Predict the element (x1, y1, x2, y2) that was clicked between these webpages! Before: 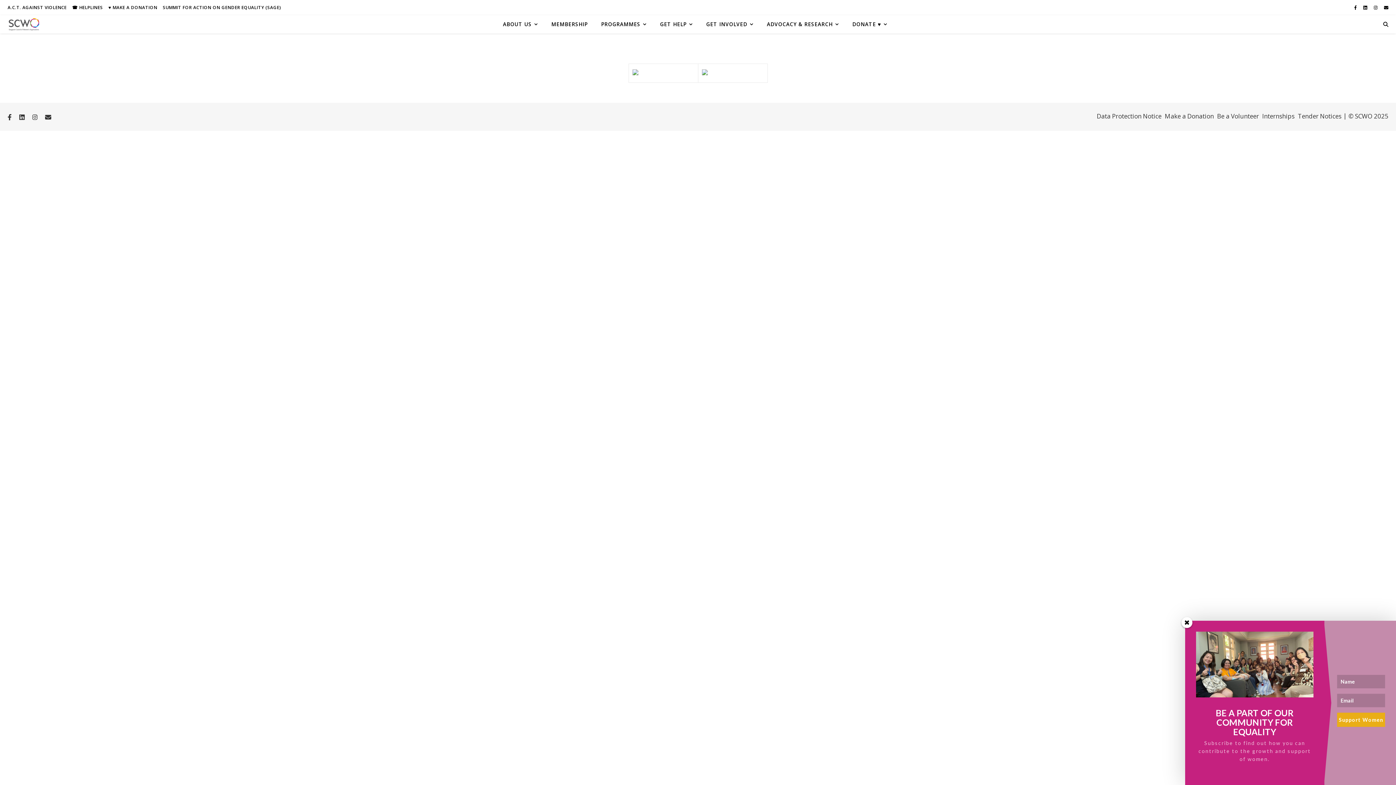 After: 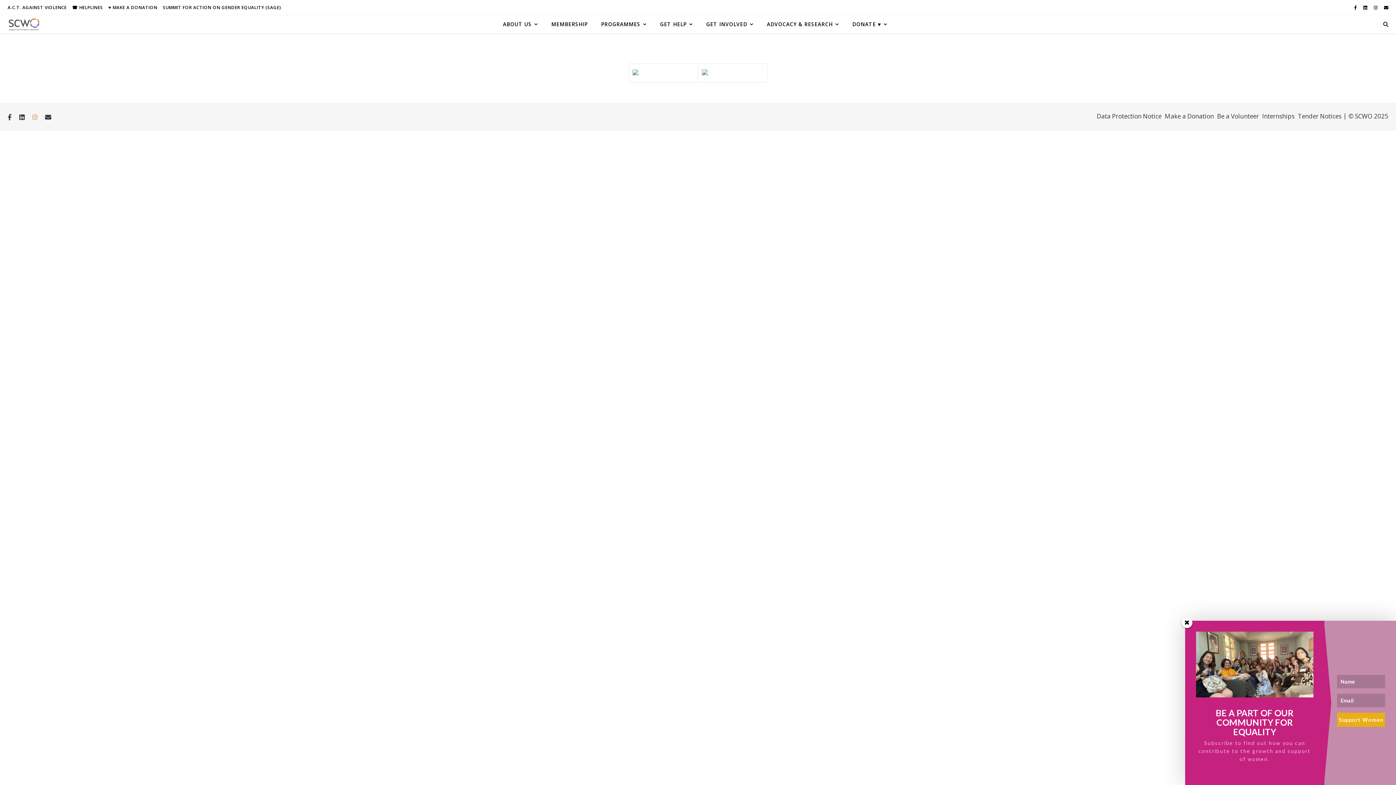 Action: label: instagram bbox: (32, 113, 39, 121)